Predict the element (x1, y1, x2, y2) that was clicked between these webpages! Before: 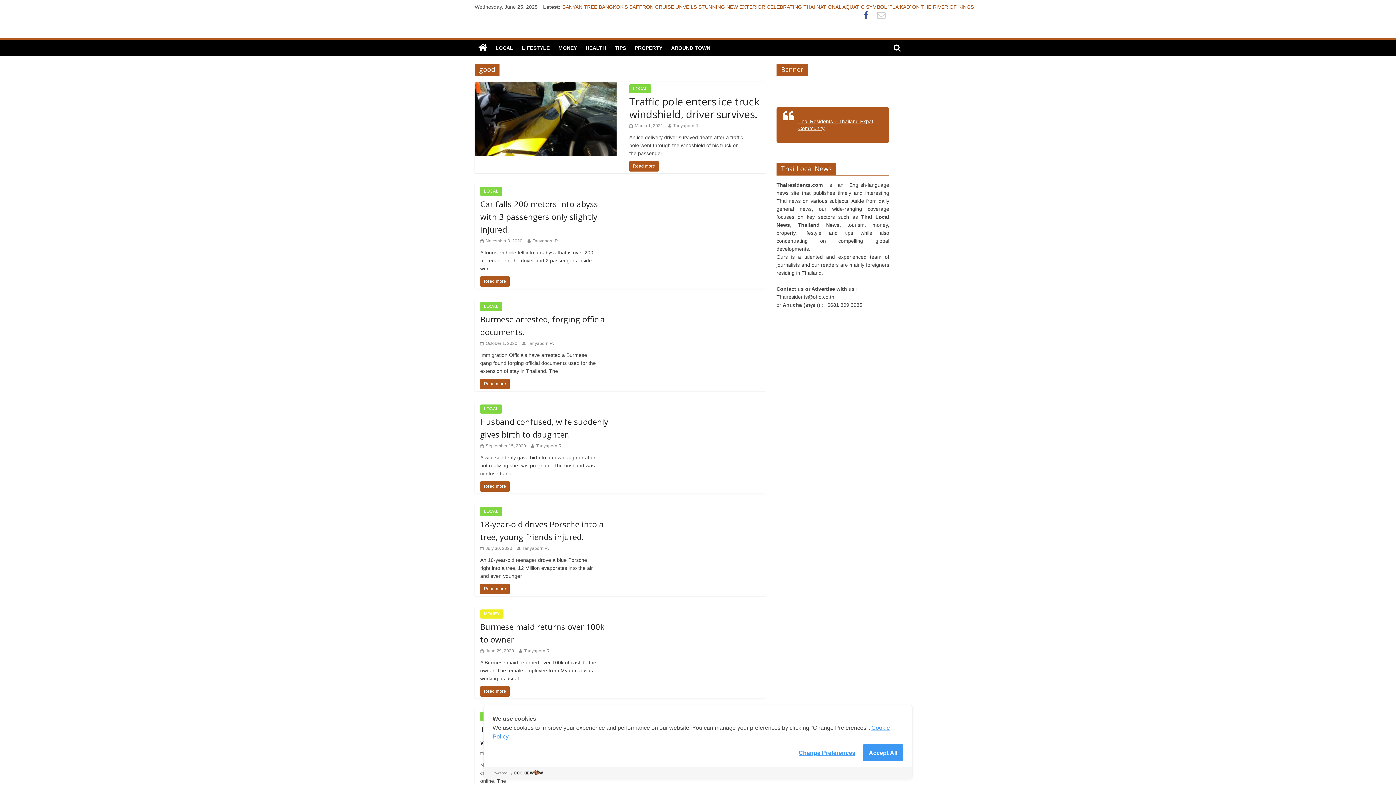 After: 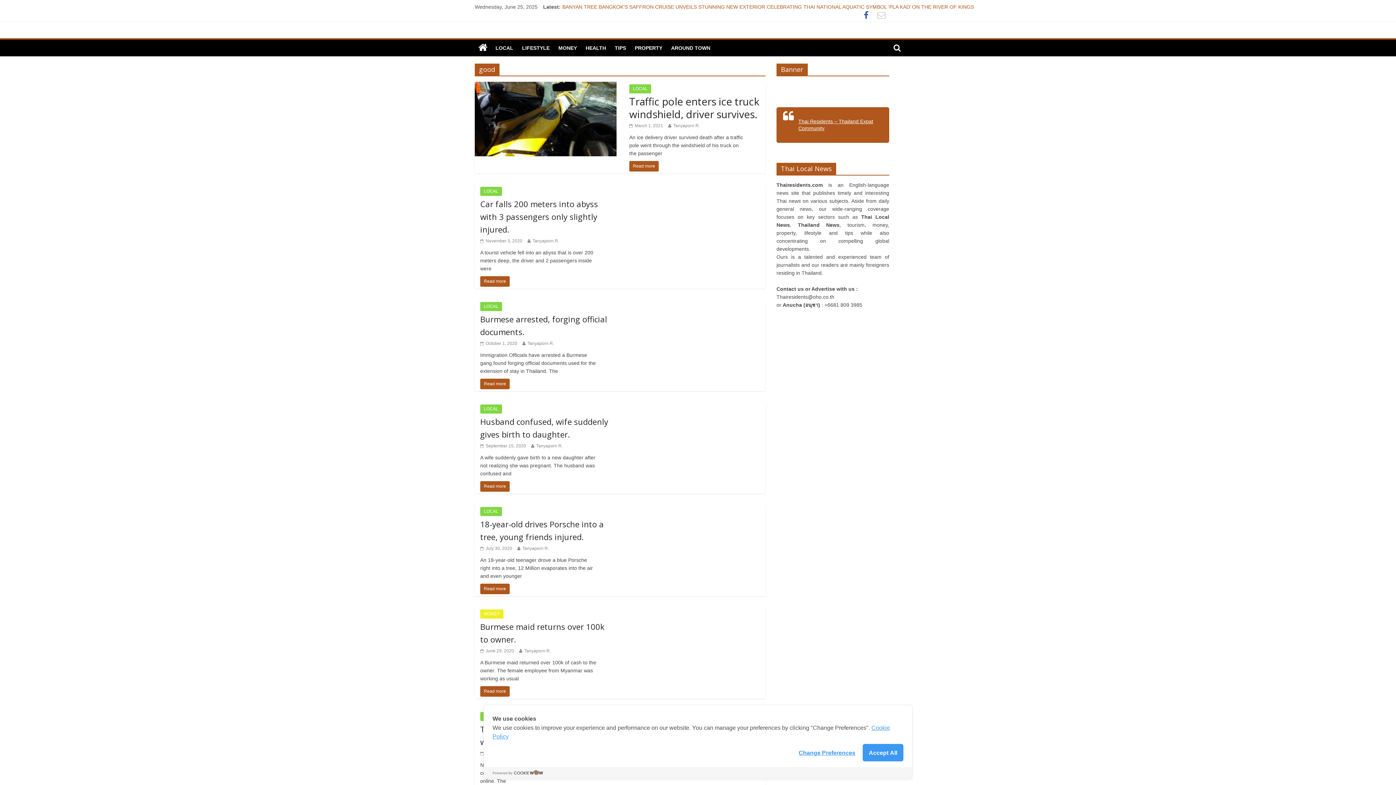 Action: bbox: (492, 769, 543, 777)